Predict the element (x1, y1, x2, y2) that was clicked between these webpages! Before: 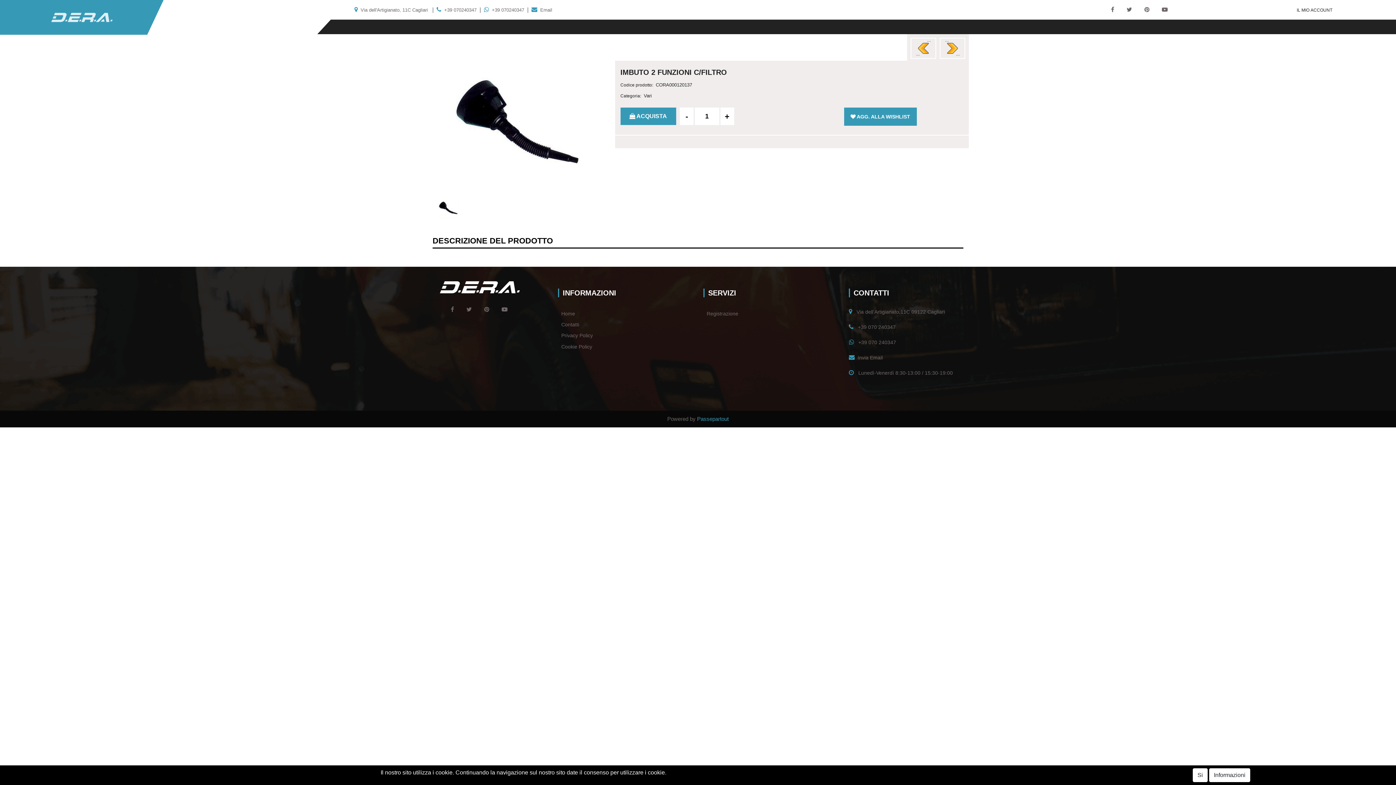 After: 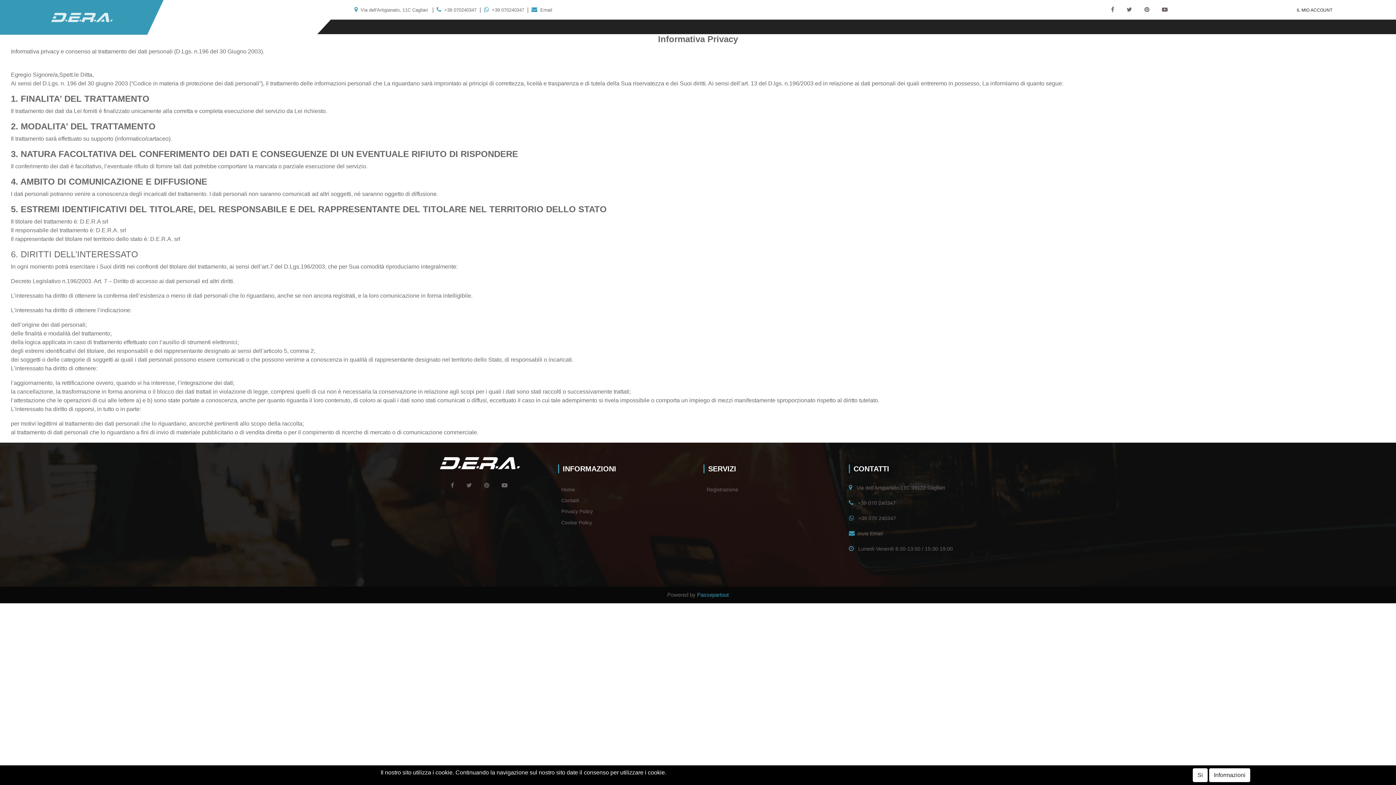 Action: bbox: (555, 330, 595, 341) label: Privacy Policy